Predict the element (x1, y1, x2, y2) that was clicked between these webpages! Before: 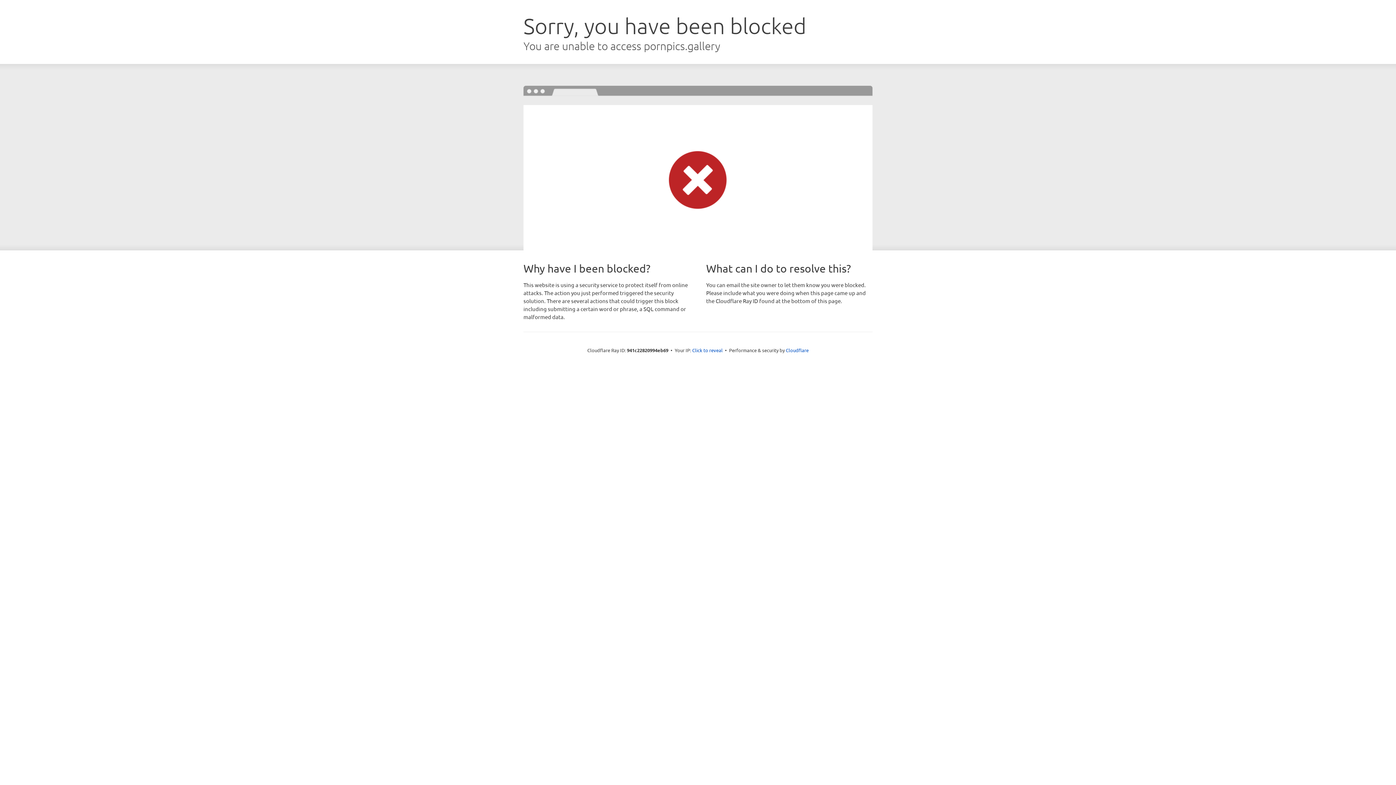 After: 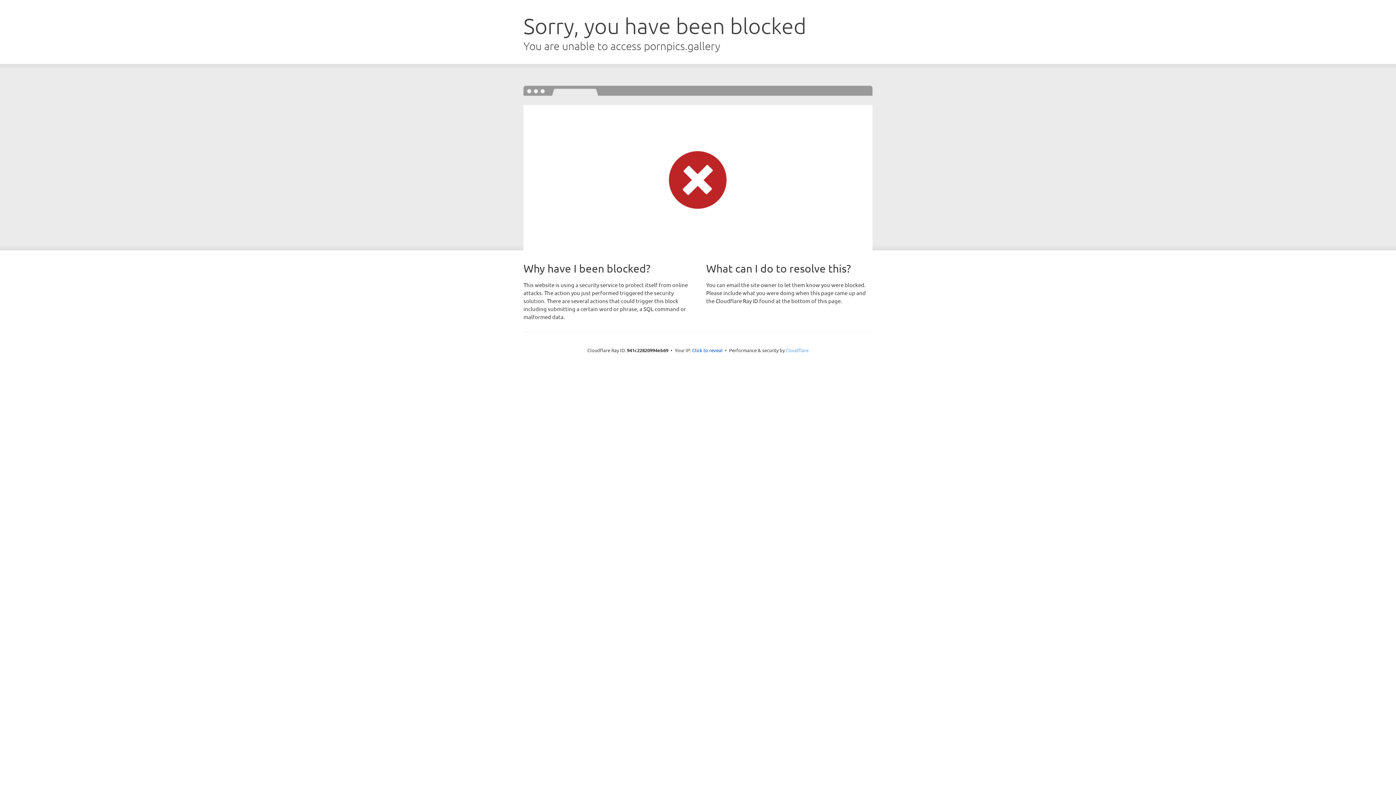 Action: bbox: (786, 347, 808, 353) label: Cloudflare